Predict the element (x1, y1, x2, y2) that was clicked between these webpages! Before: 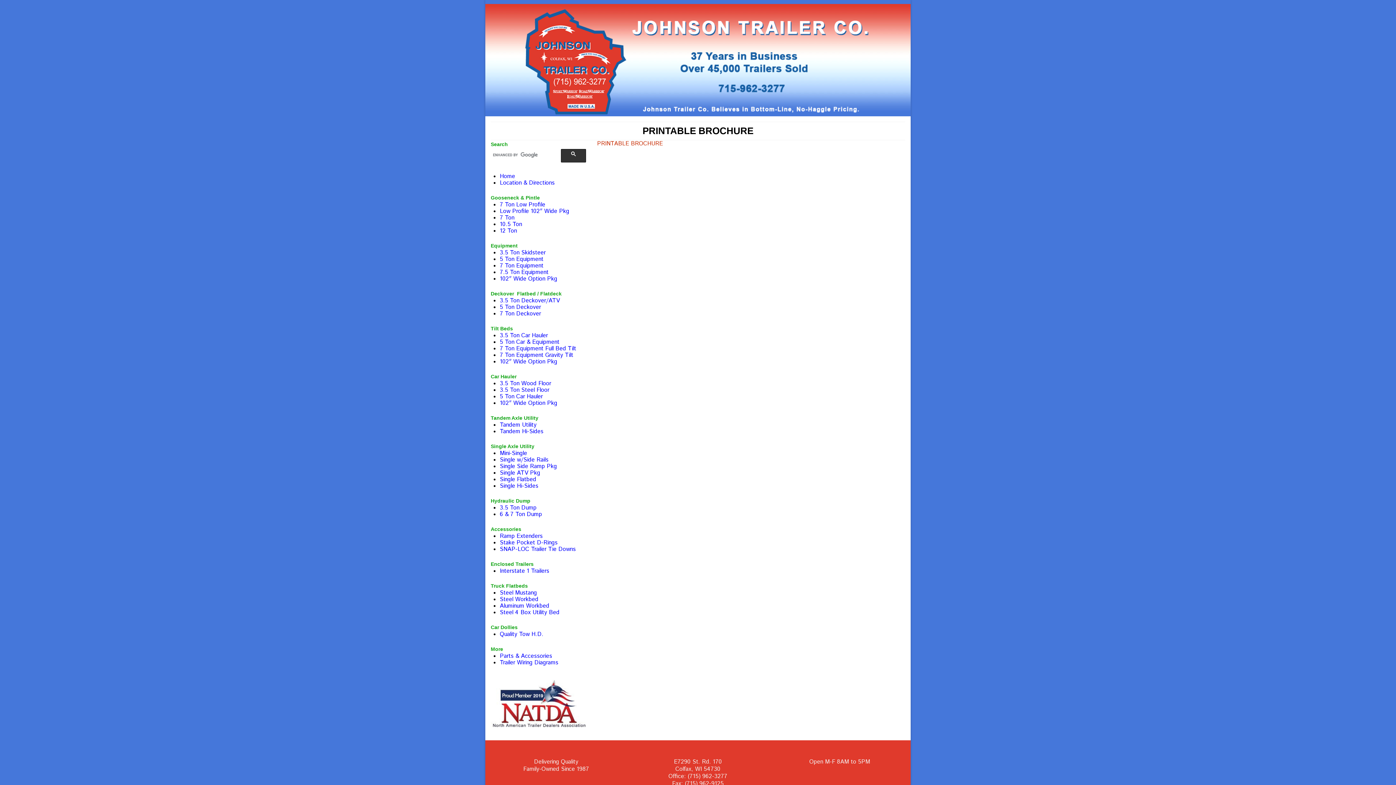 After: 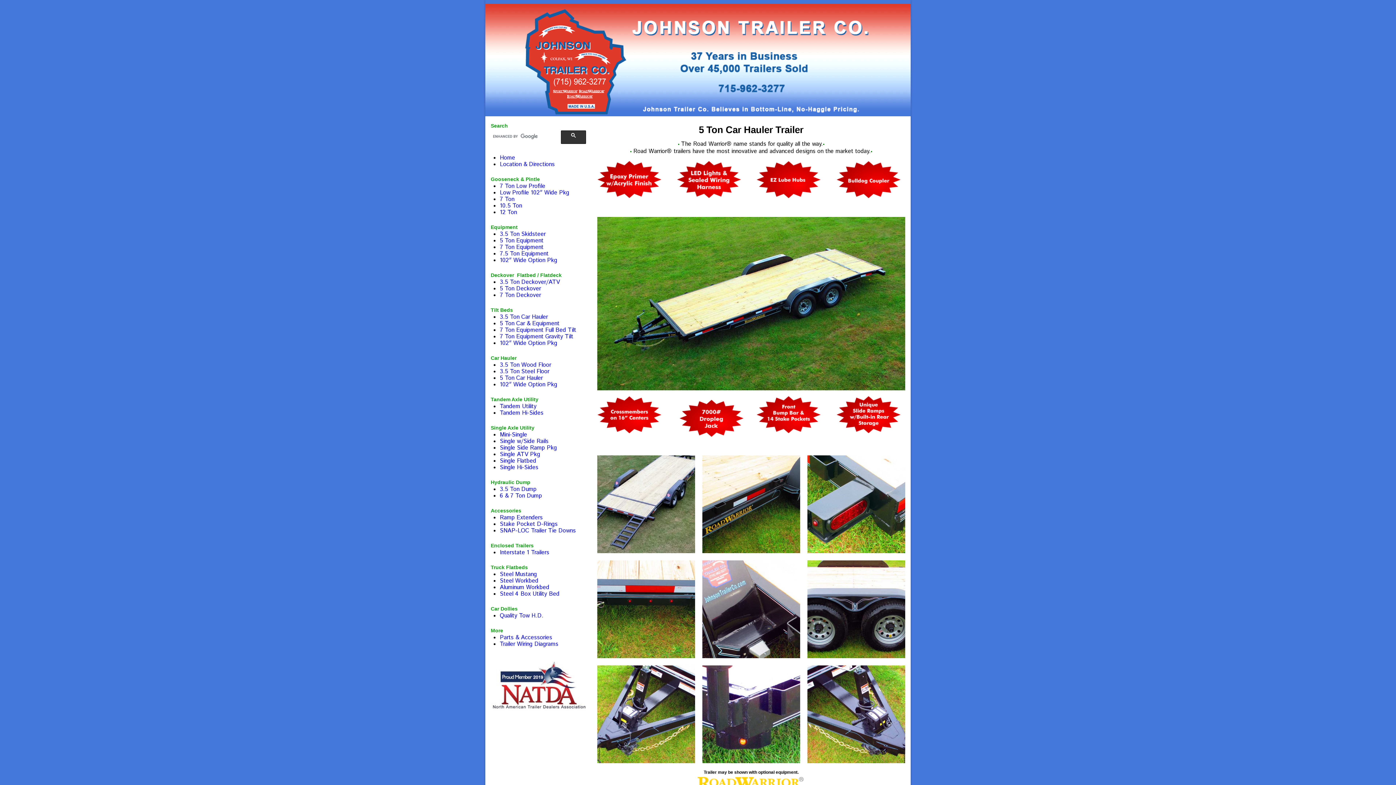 Action: bbox: (500, 392, 542, 401) label: 5 Ton Car Hauler